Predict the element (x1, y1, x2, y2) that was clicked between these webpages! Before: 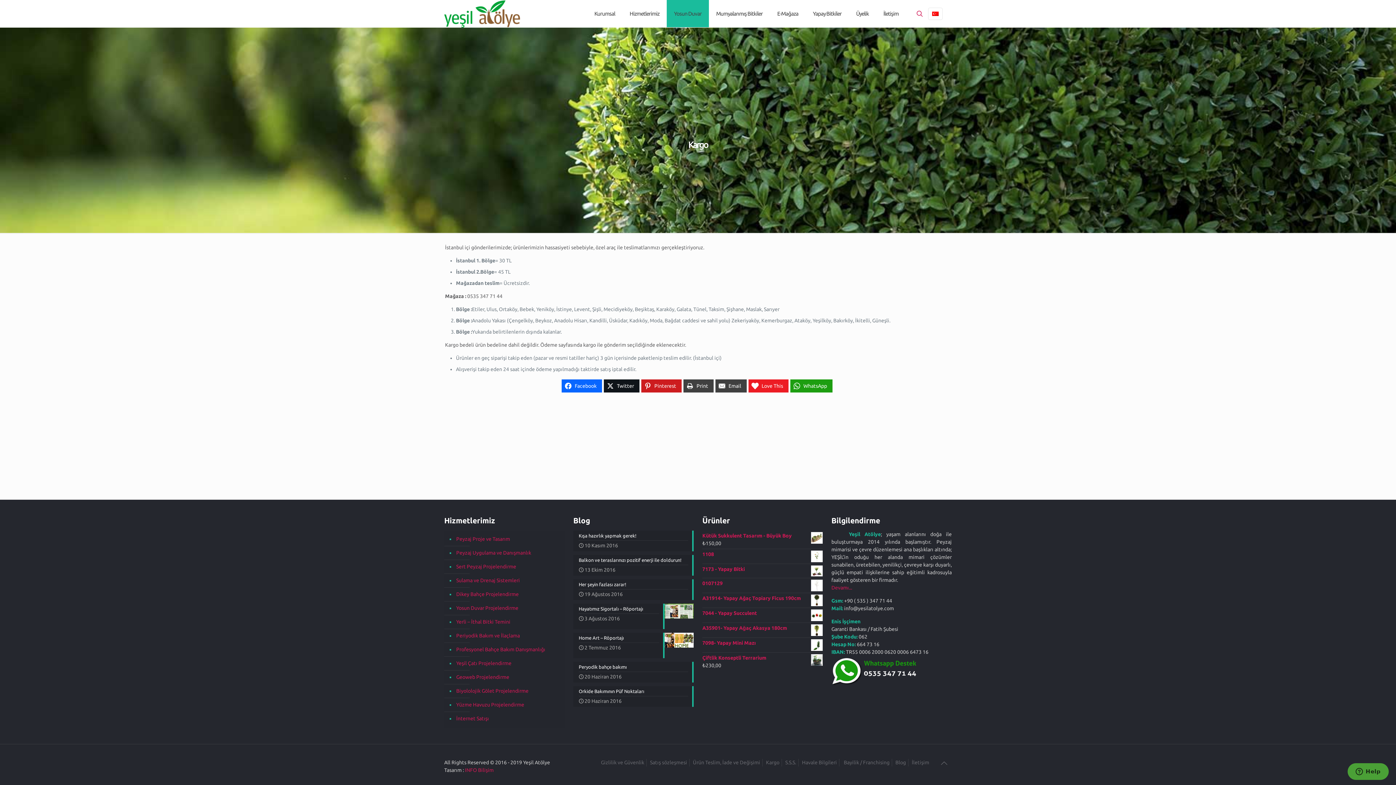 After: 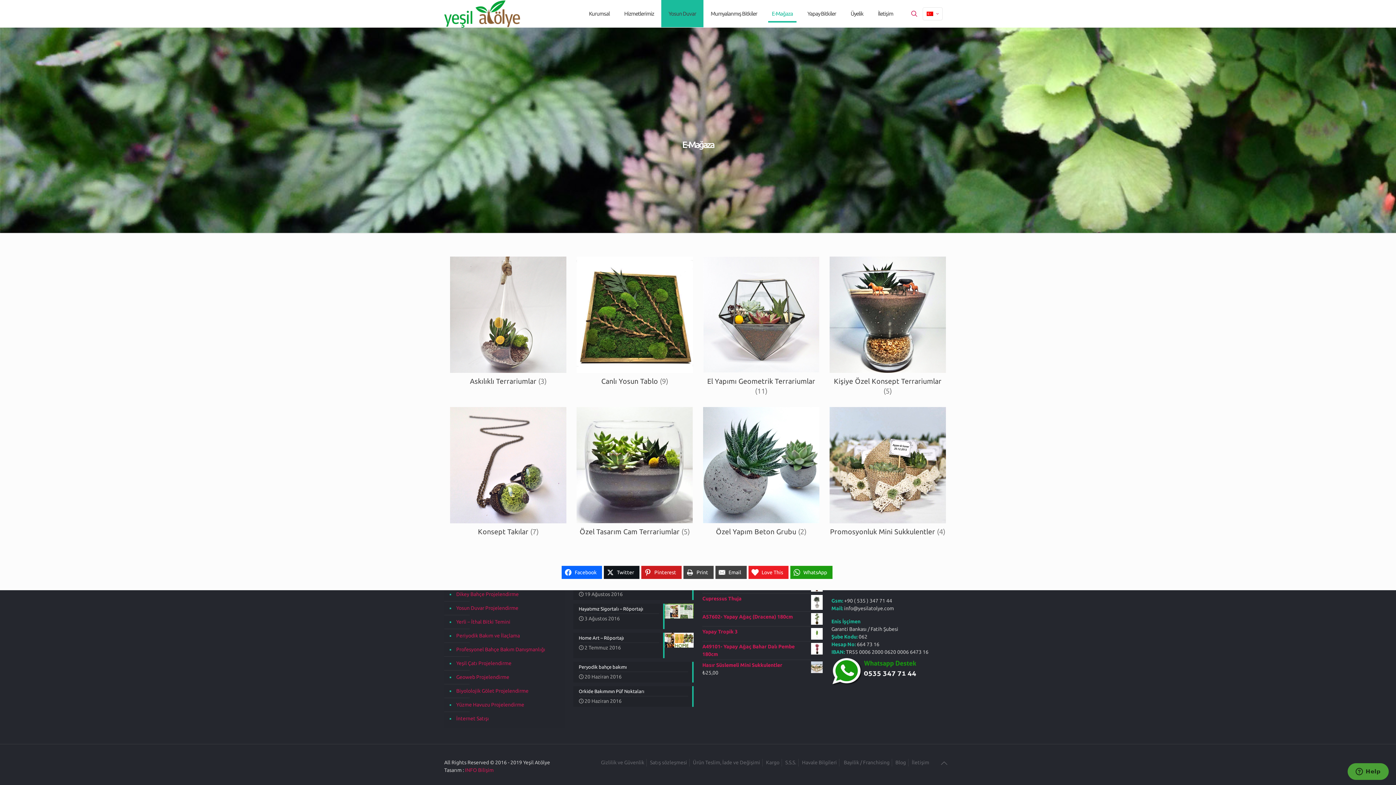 Action: label: E-Mağaza bbox: (770, 0, 805, 27)